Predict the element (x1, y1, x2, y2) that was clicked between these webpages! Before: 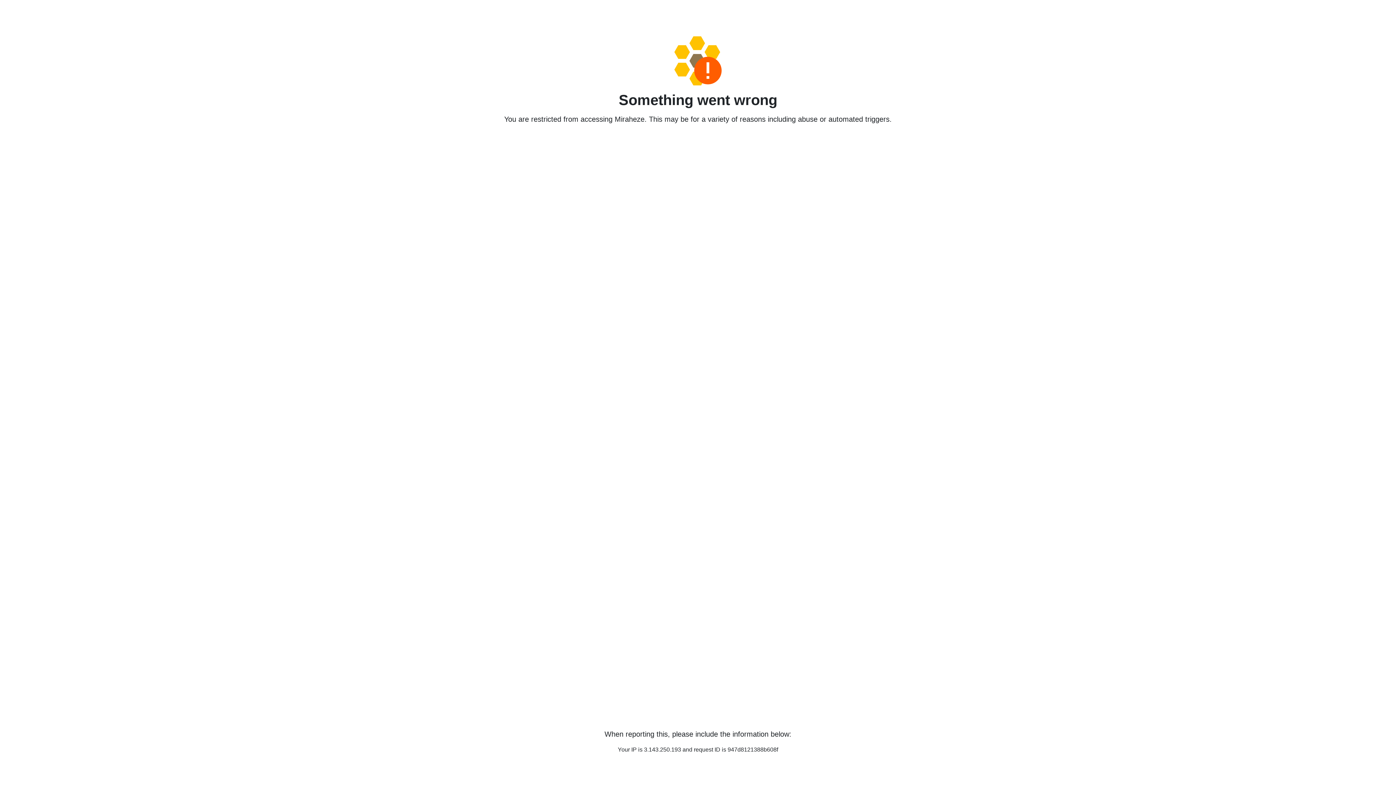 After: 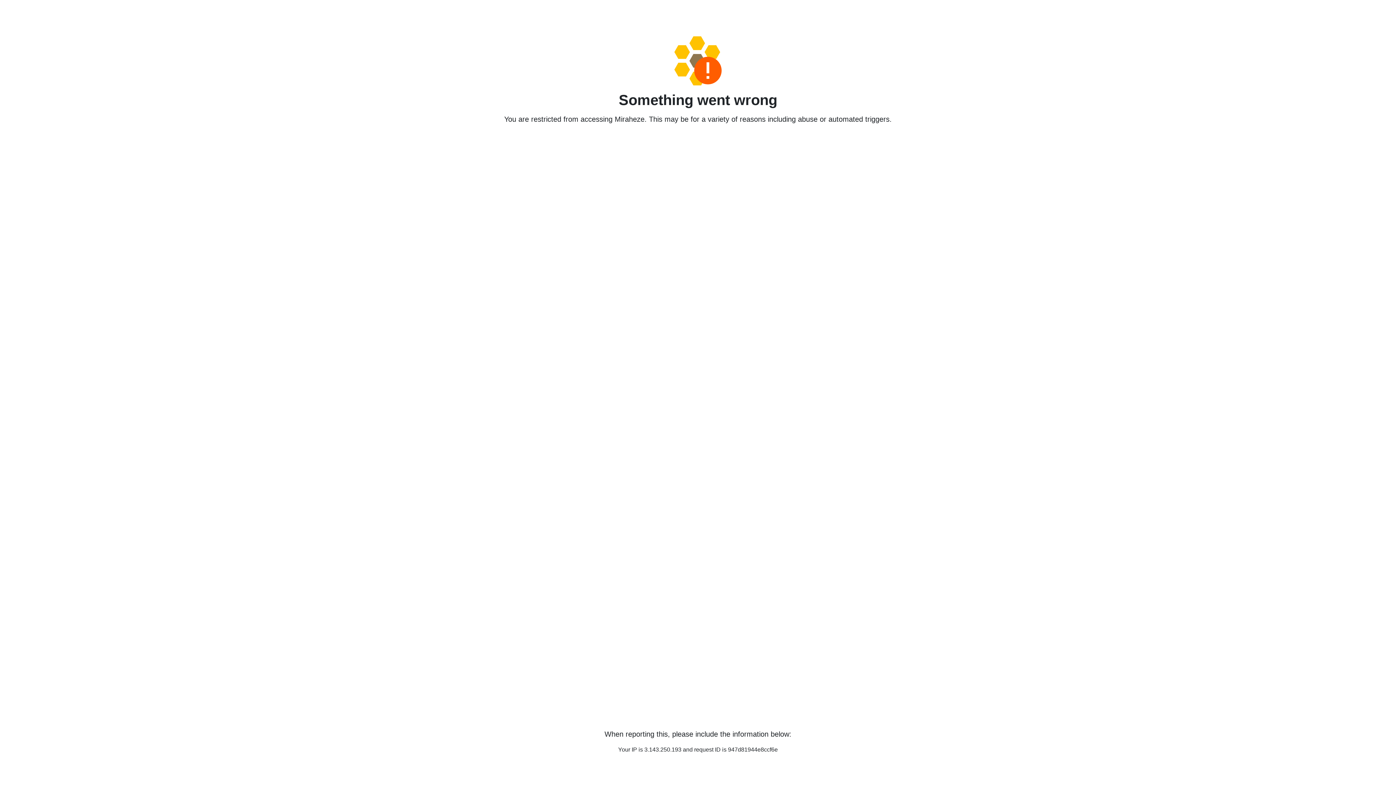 Action: bbox: (458, 36, 938, 85)